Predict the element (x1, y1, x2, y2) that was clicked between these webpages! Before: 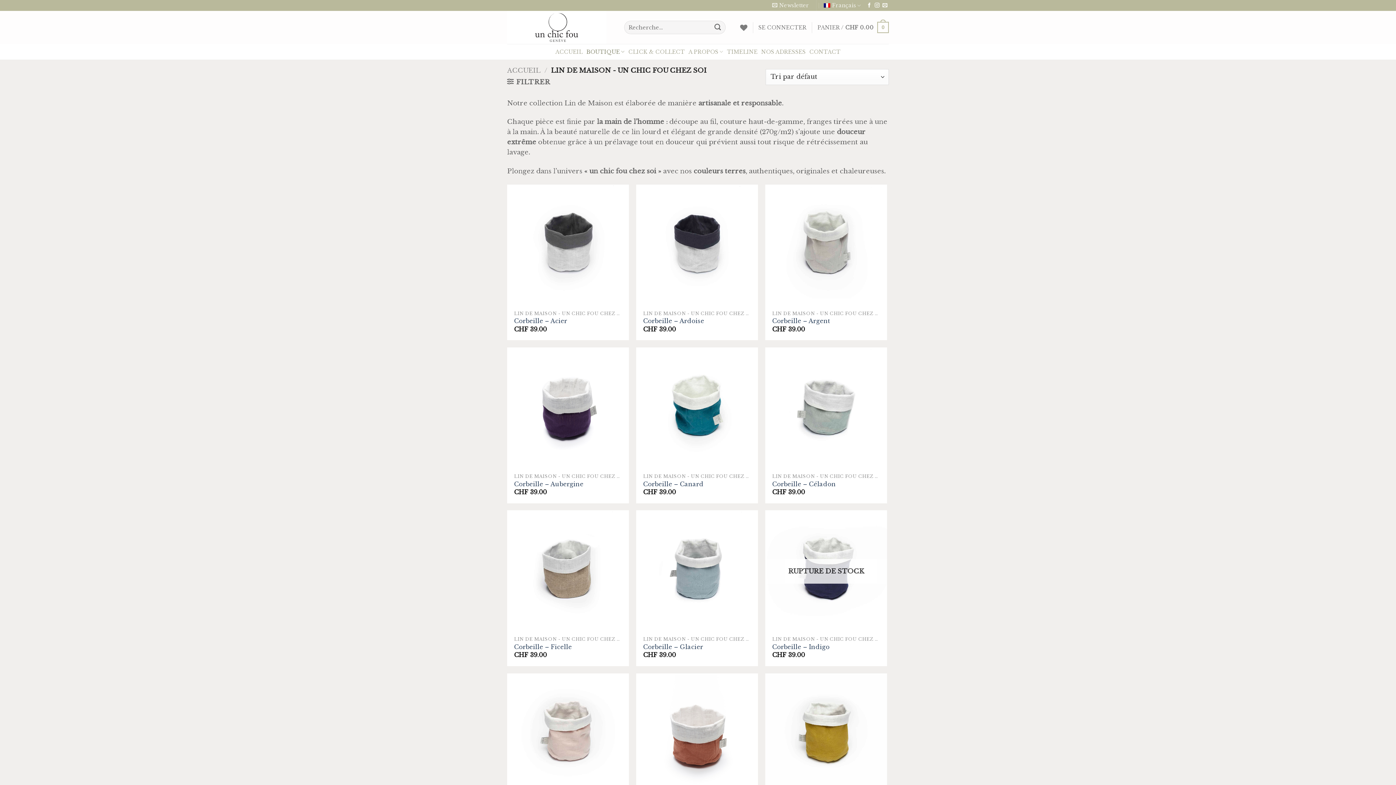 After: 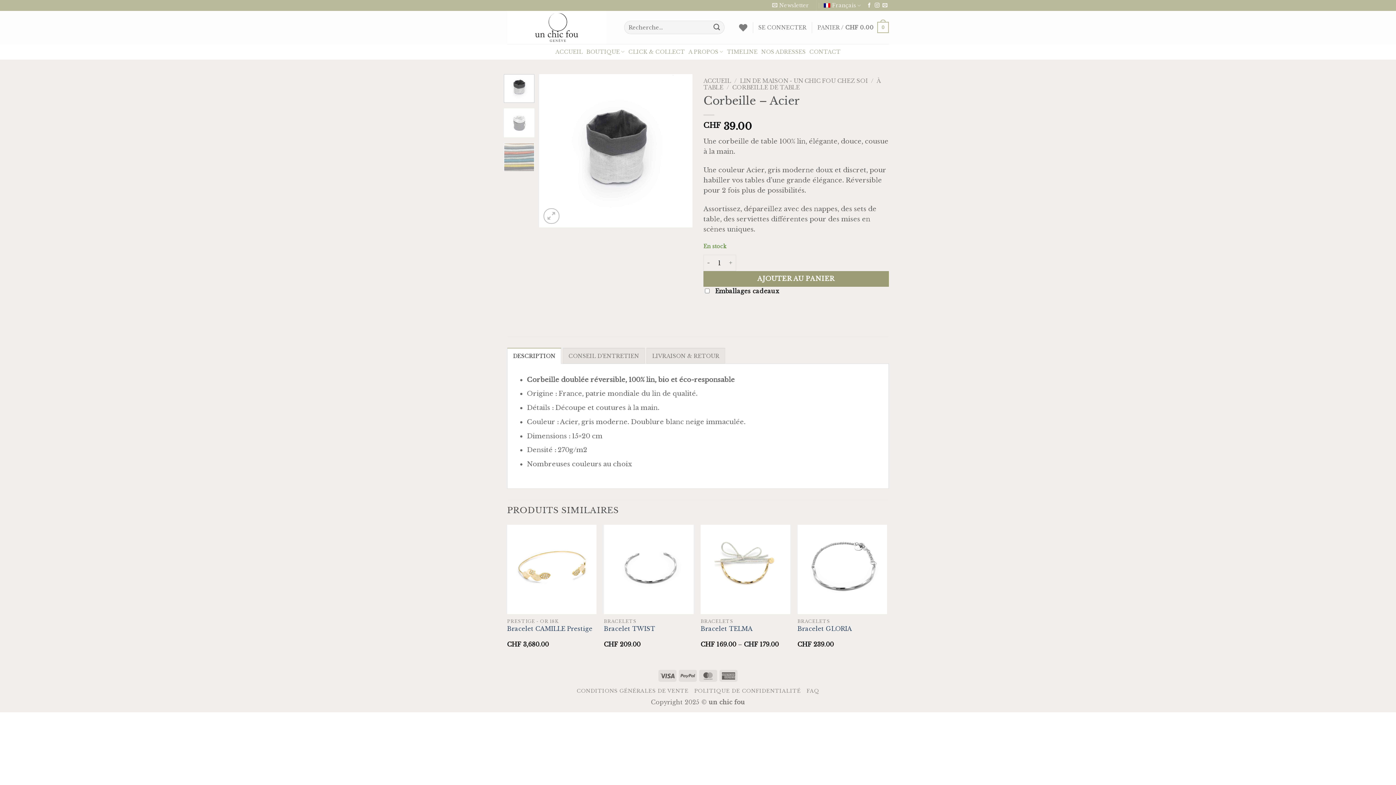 Action: bbox: (514, 317, 567, 324) label: Corbeille – Acier